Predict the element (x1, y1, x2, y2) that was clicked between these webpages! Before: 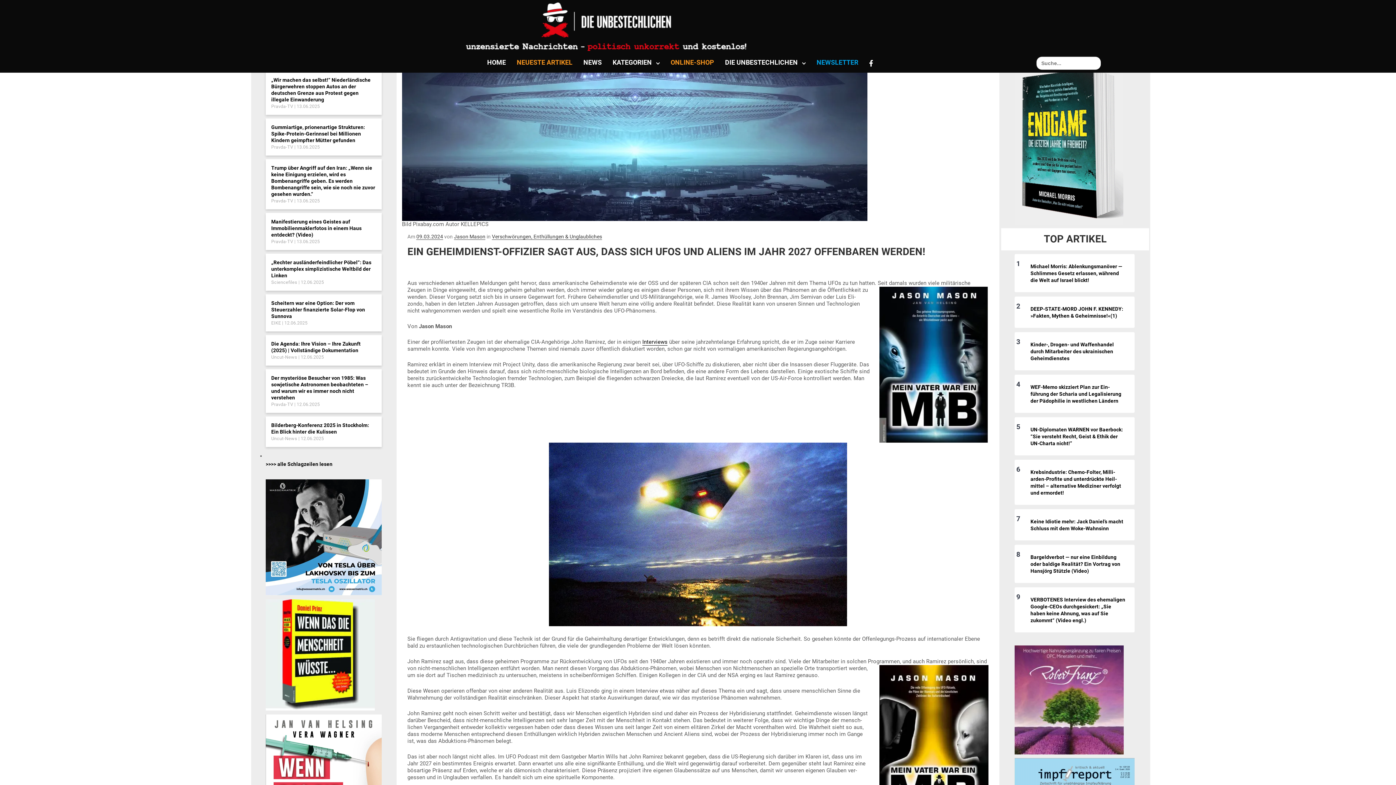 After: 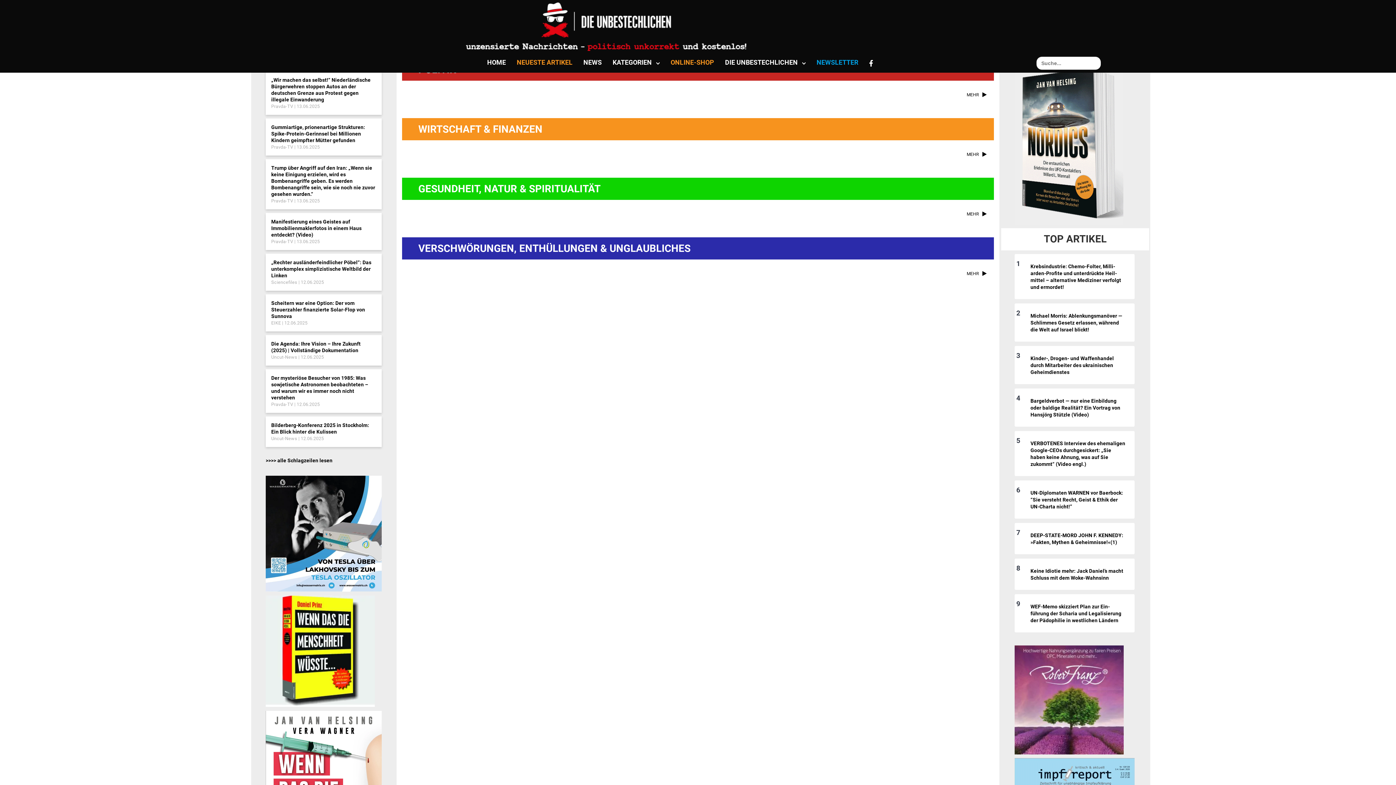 Action: label: HOME bbox: (481, 55, 511, 69)